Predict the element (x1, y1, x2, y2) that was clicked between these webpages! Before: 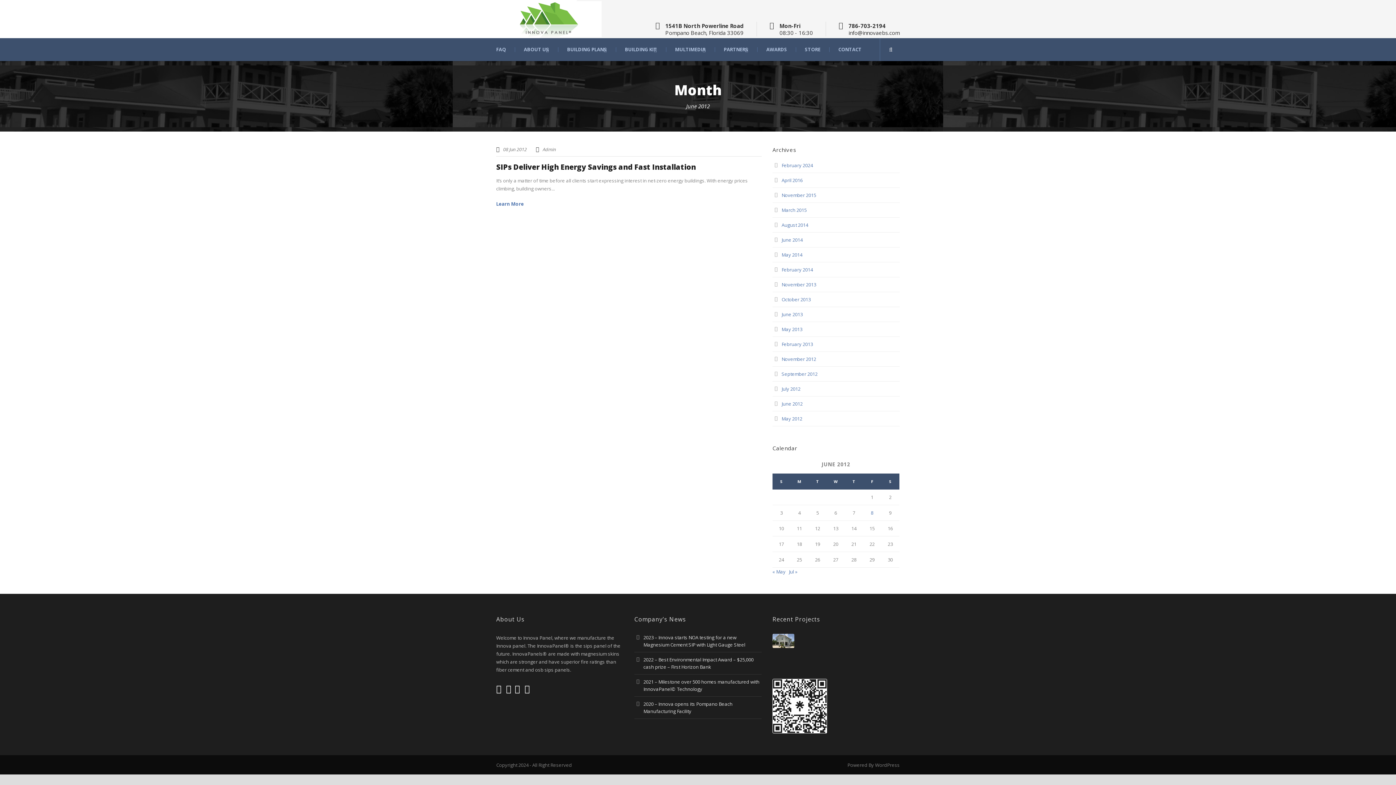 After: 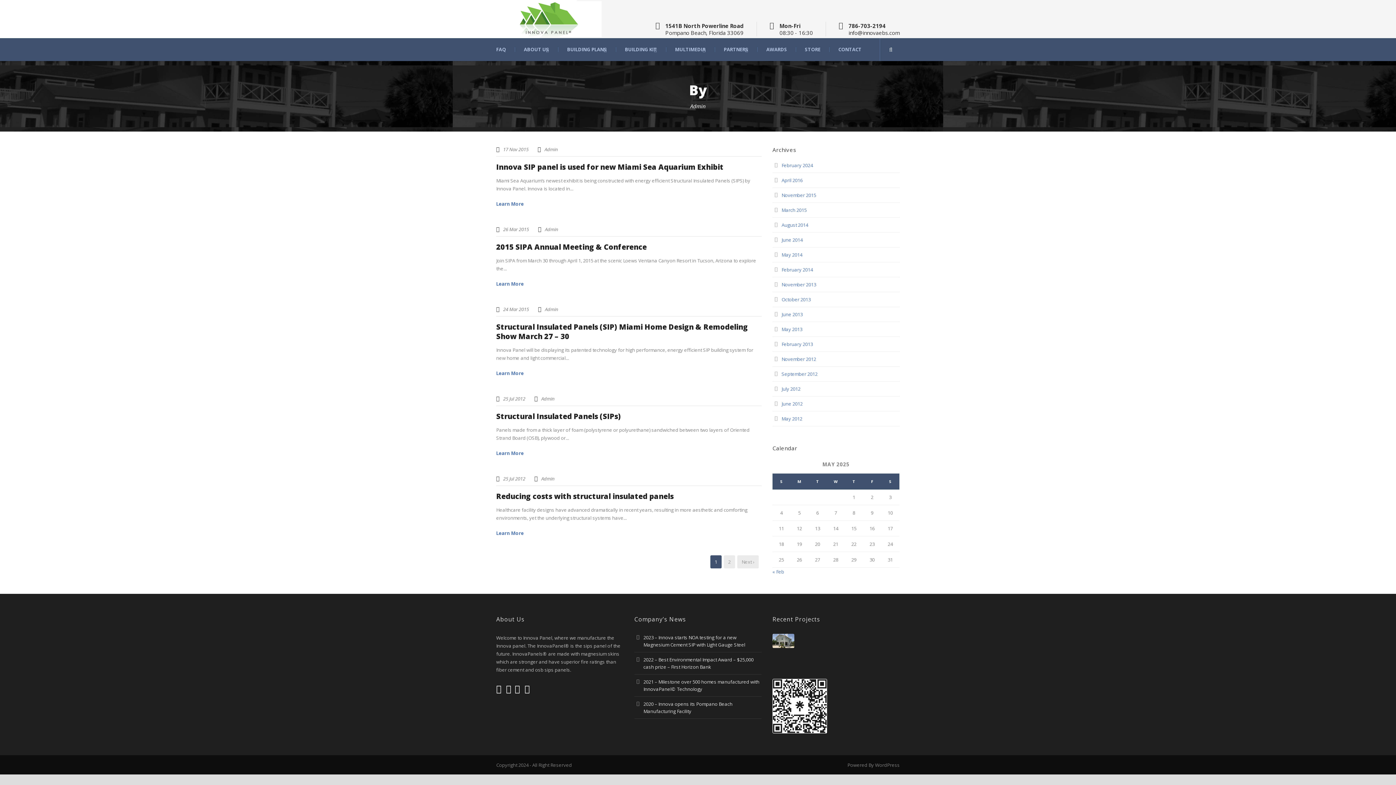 Action: label: Admin bbox: (542, 146, 556, 152)